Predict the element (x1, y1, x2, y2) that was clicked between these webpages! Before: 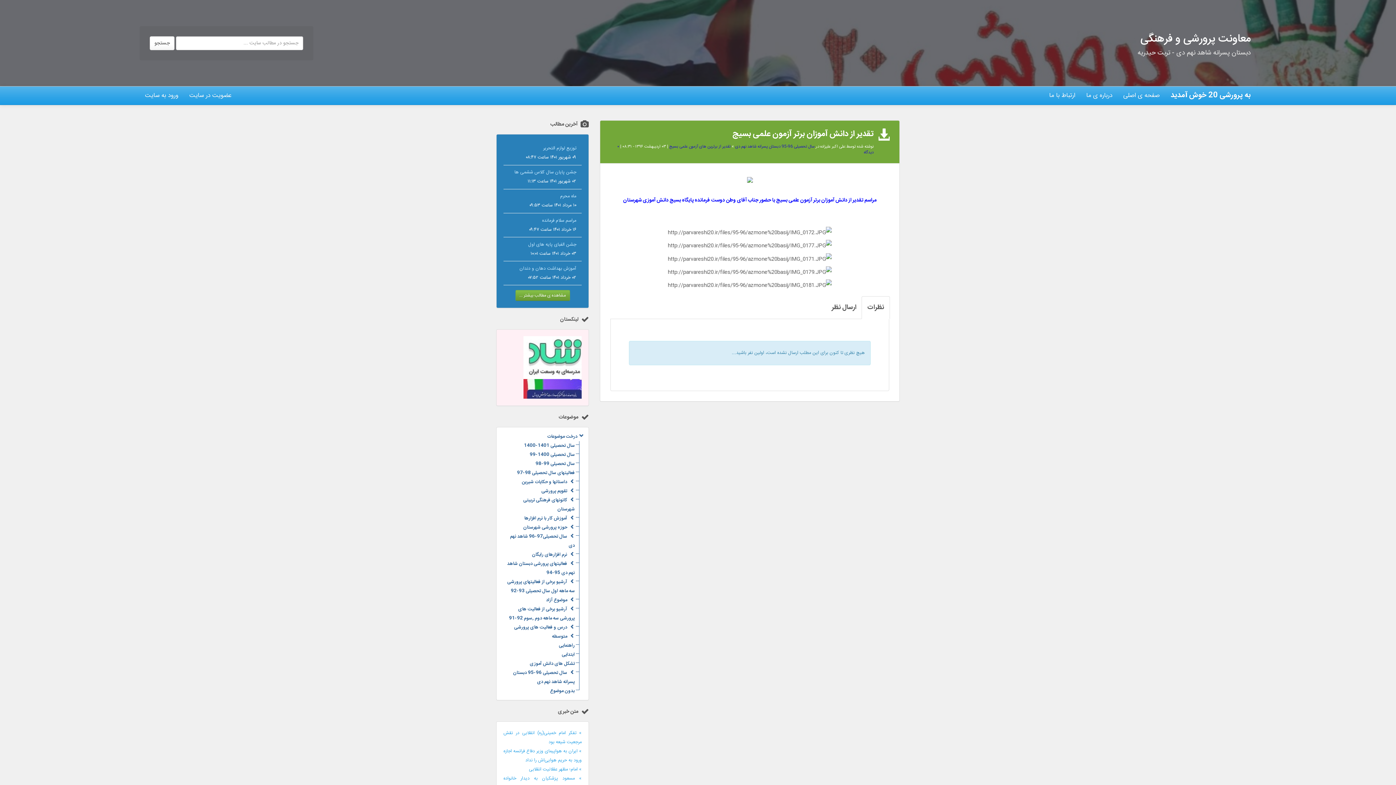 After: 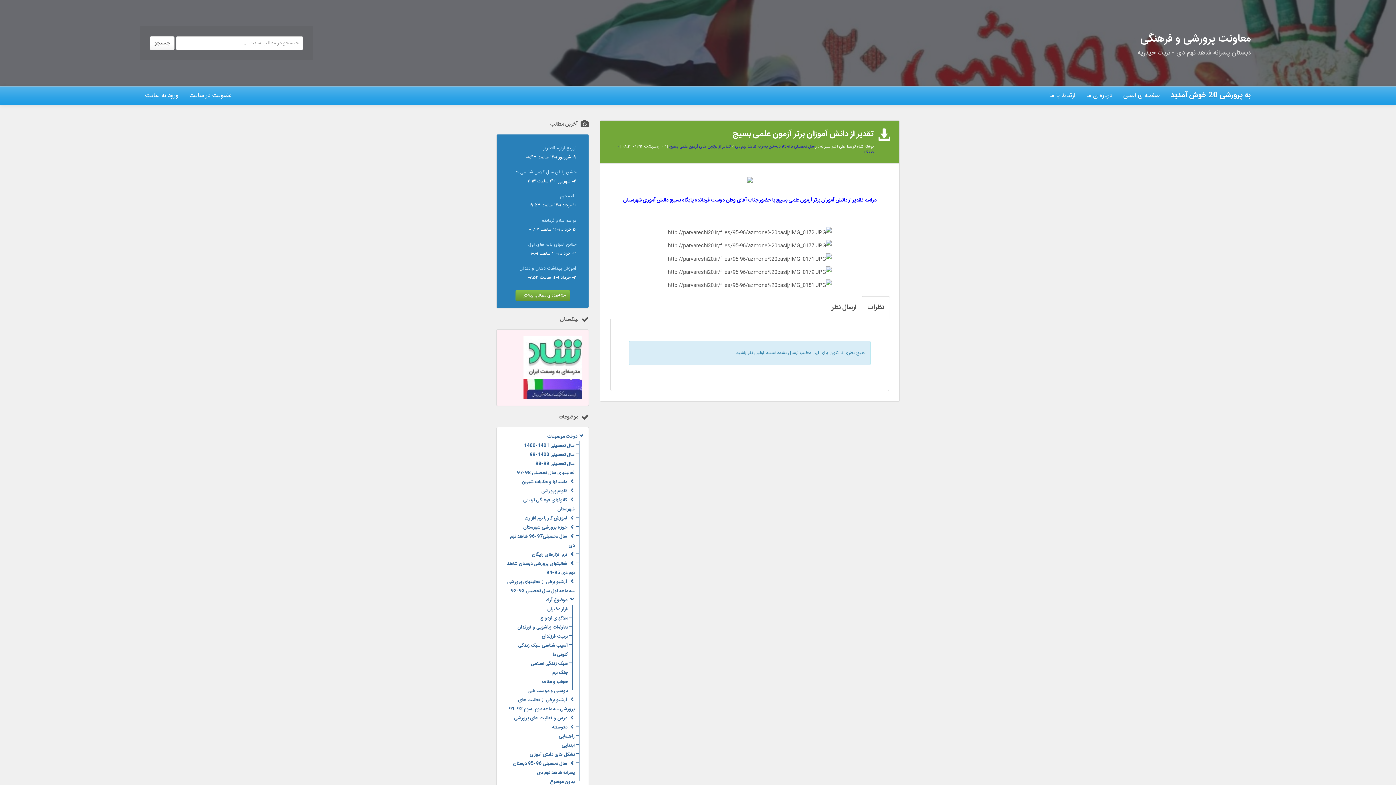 Action: label: موضوع آزاد bbox: (546, 596, 567, 604)